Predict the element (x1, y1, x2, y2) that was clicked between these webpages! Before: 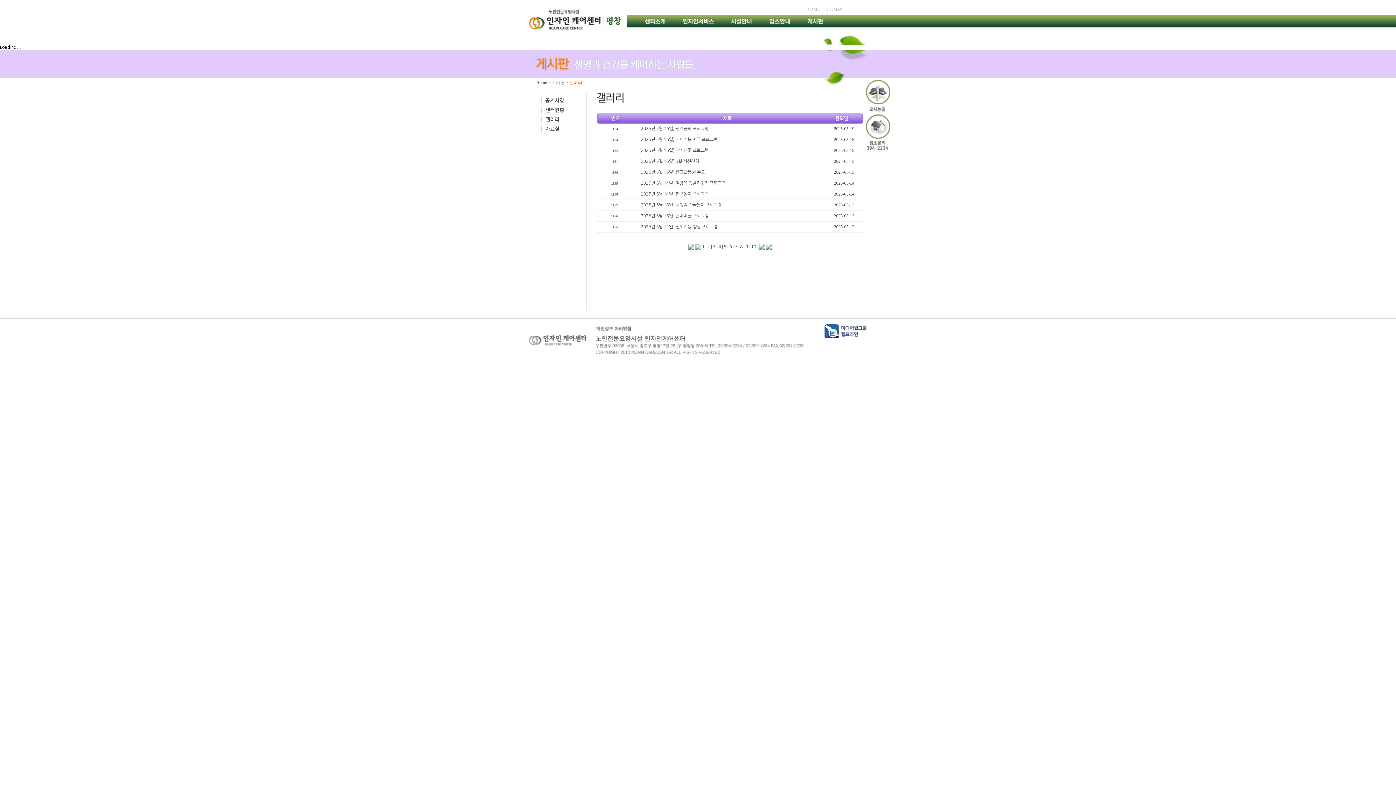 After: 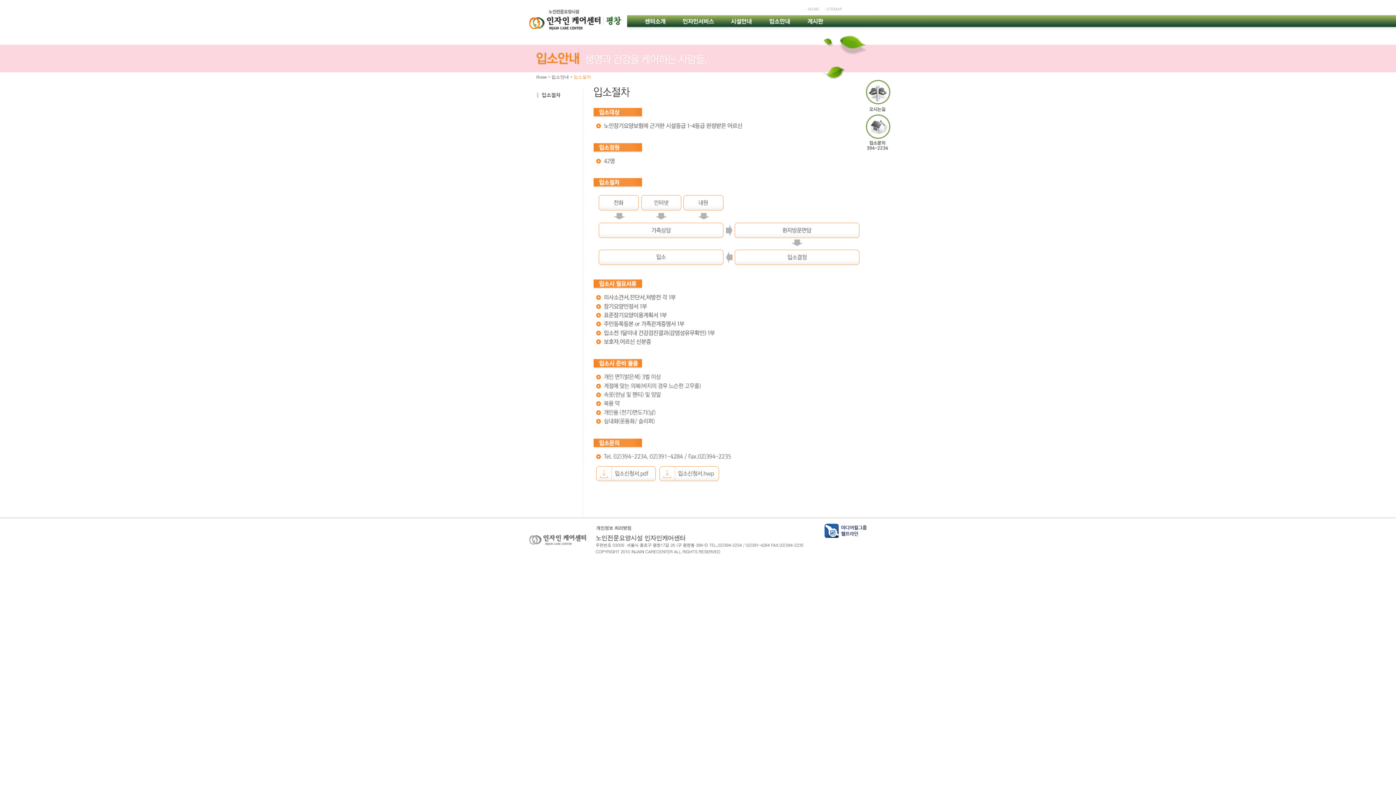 Action: bbox: (863, 114, 893, 150)